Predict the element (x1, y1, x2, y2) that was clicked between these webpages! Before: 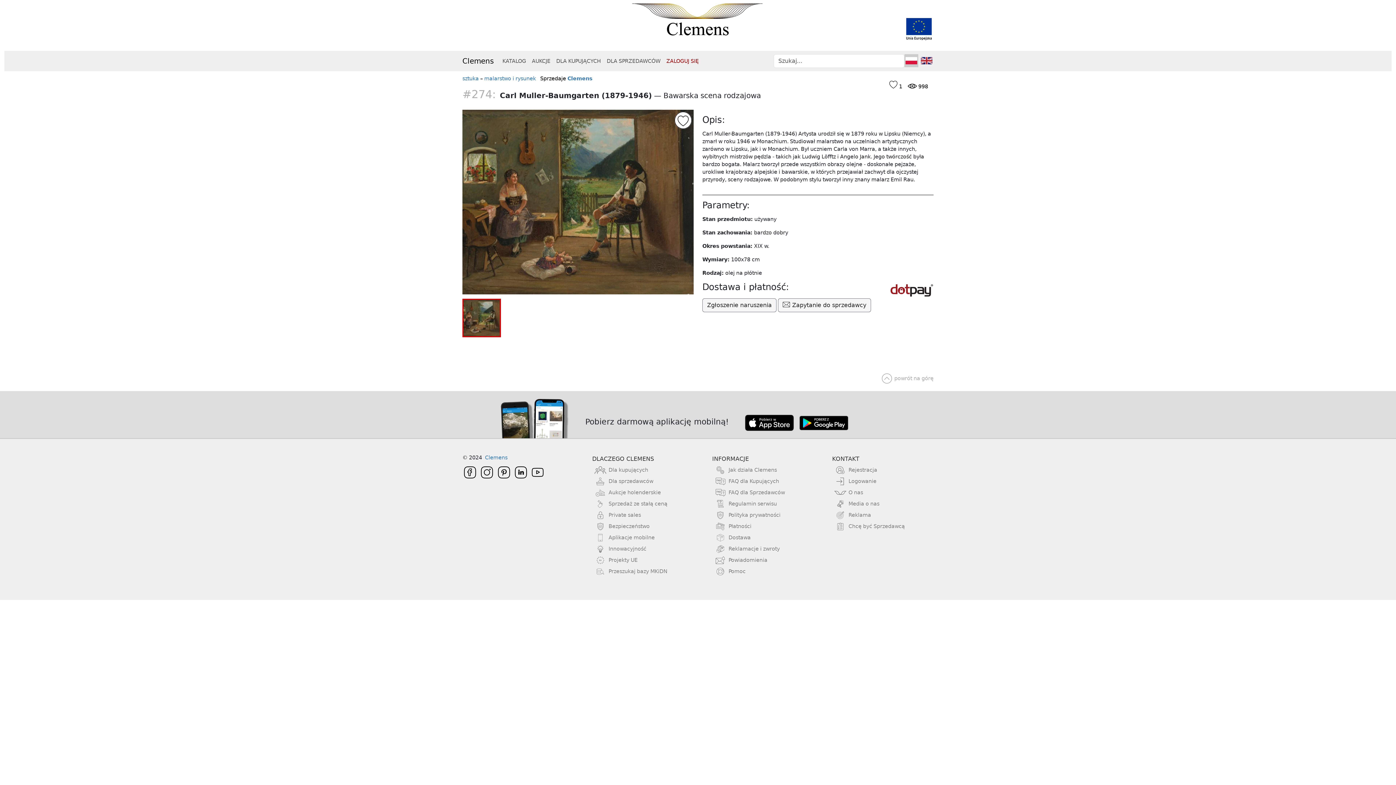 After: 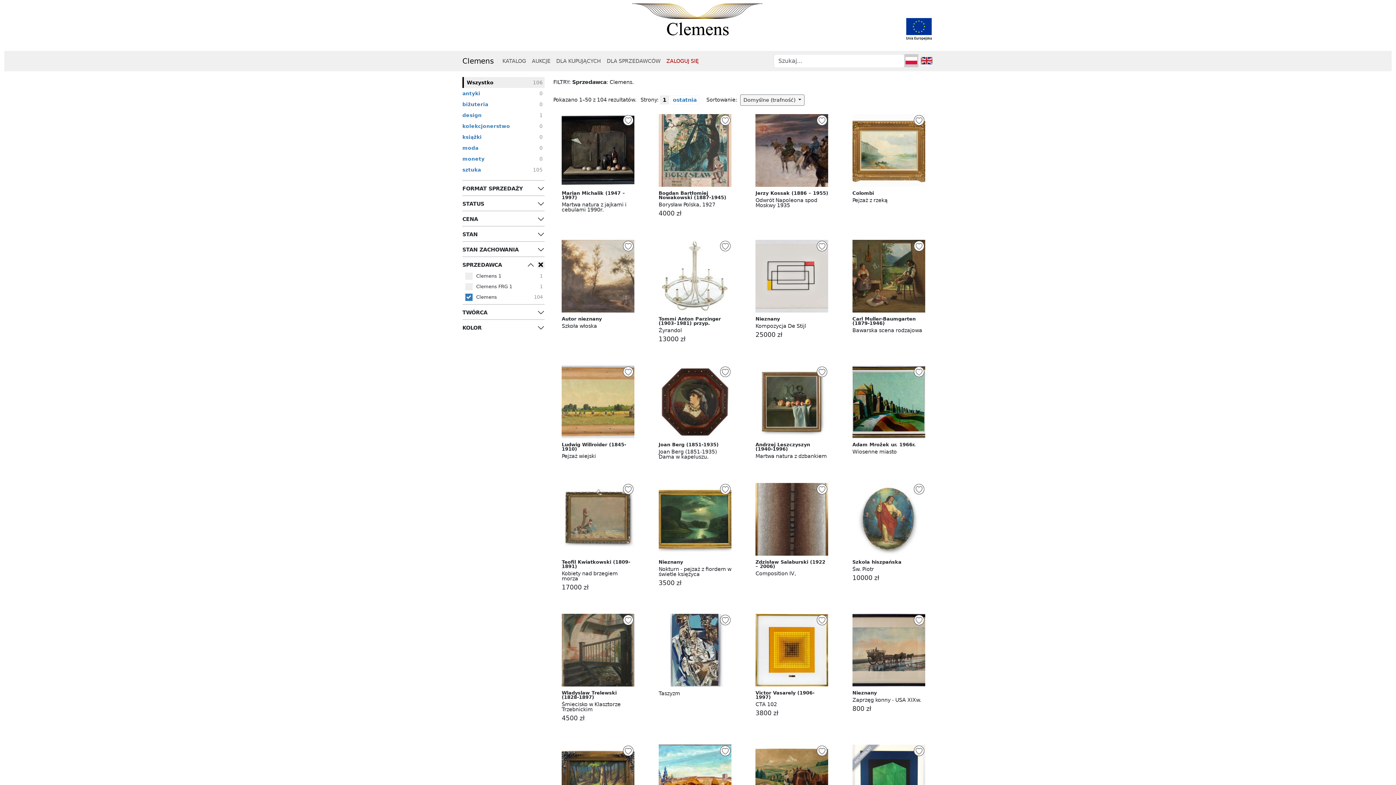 Action: label: Clemens bbox: (567, 75, 592, 81)